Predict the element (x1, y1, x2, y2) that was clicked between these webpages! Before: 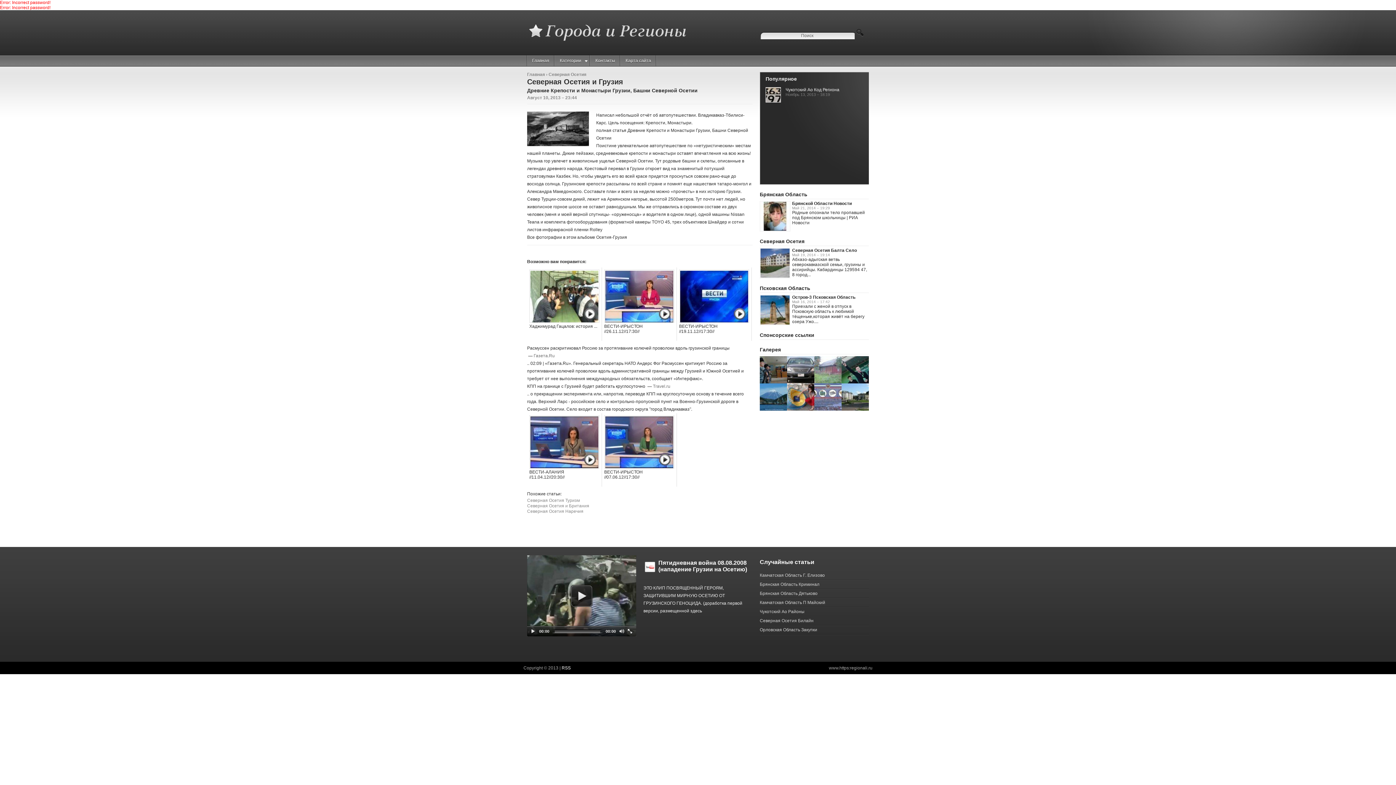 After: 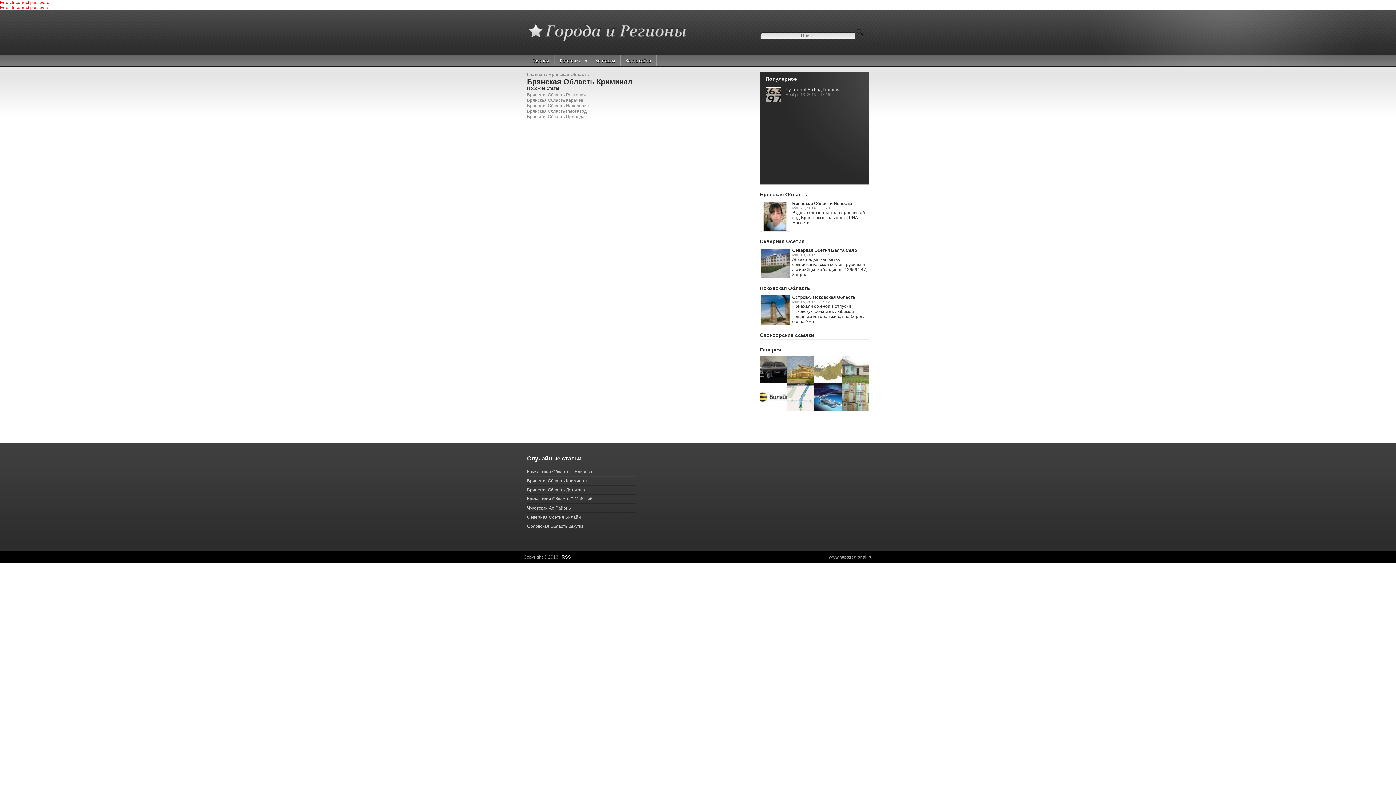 Action: label: Брянская Область Криминал bbox: (760, 582, 819, 587)